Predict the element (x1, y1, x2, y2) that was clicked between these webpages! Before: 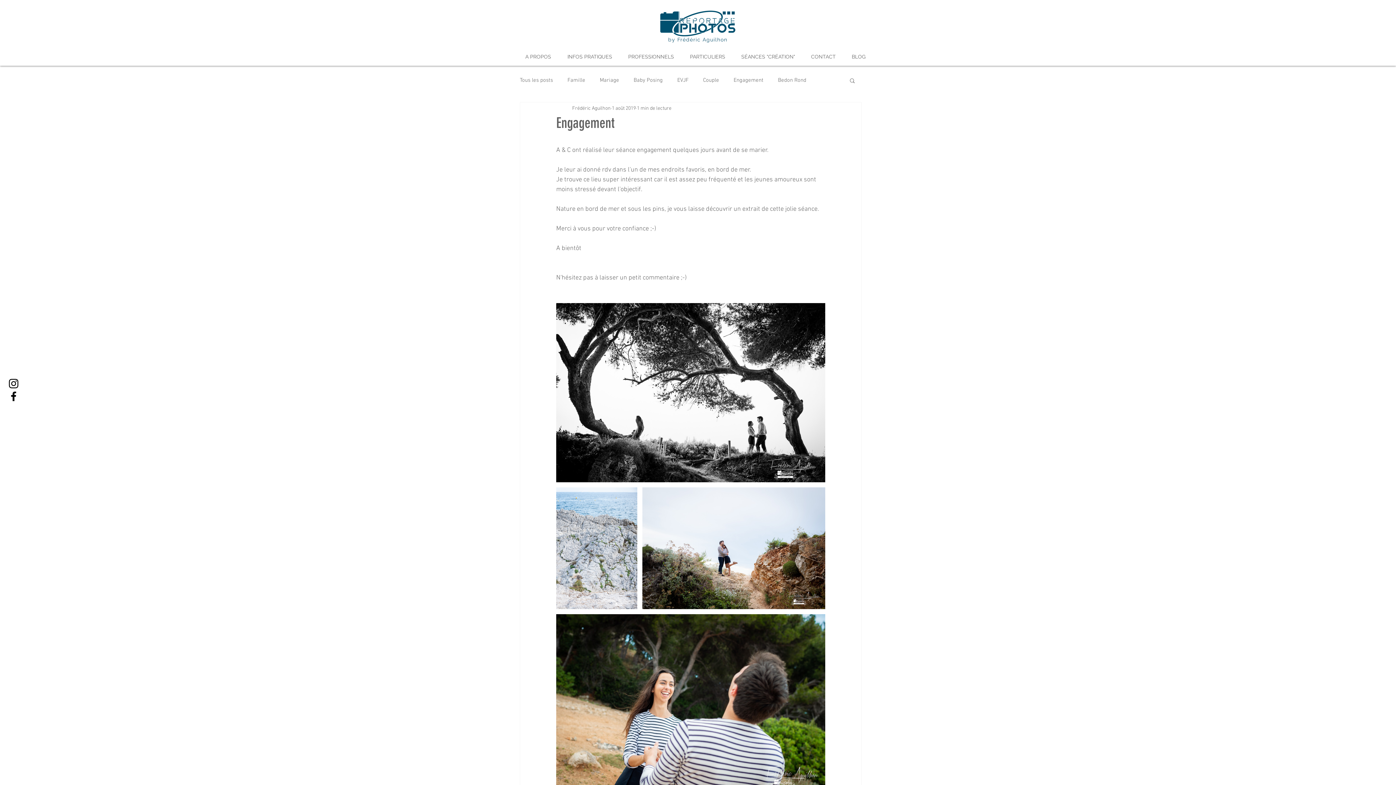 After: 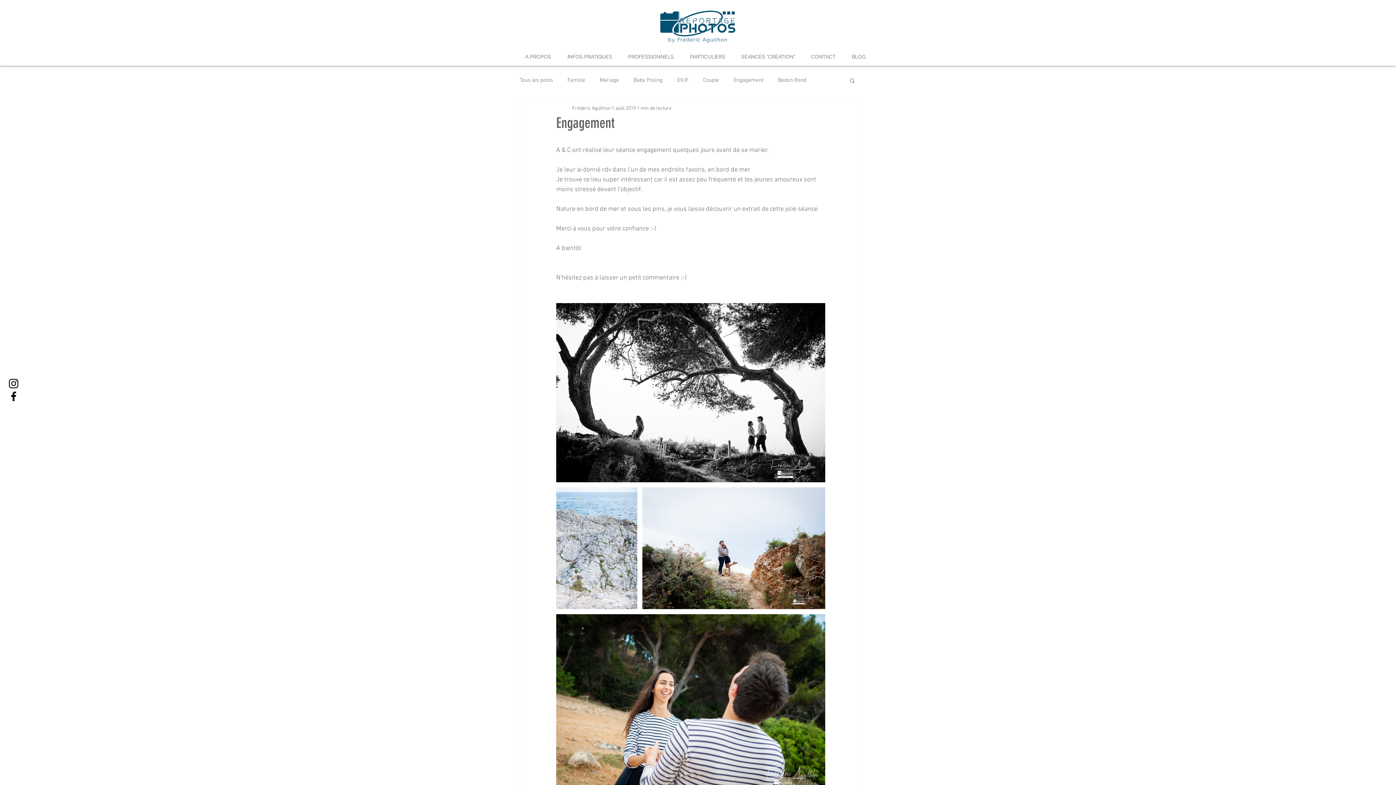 Action: bbox: (849, 77, 856, 83) label: Rechercher